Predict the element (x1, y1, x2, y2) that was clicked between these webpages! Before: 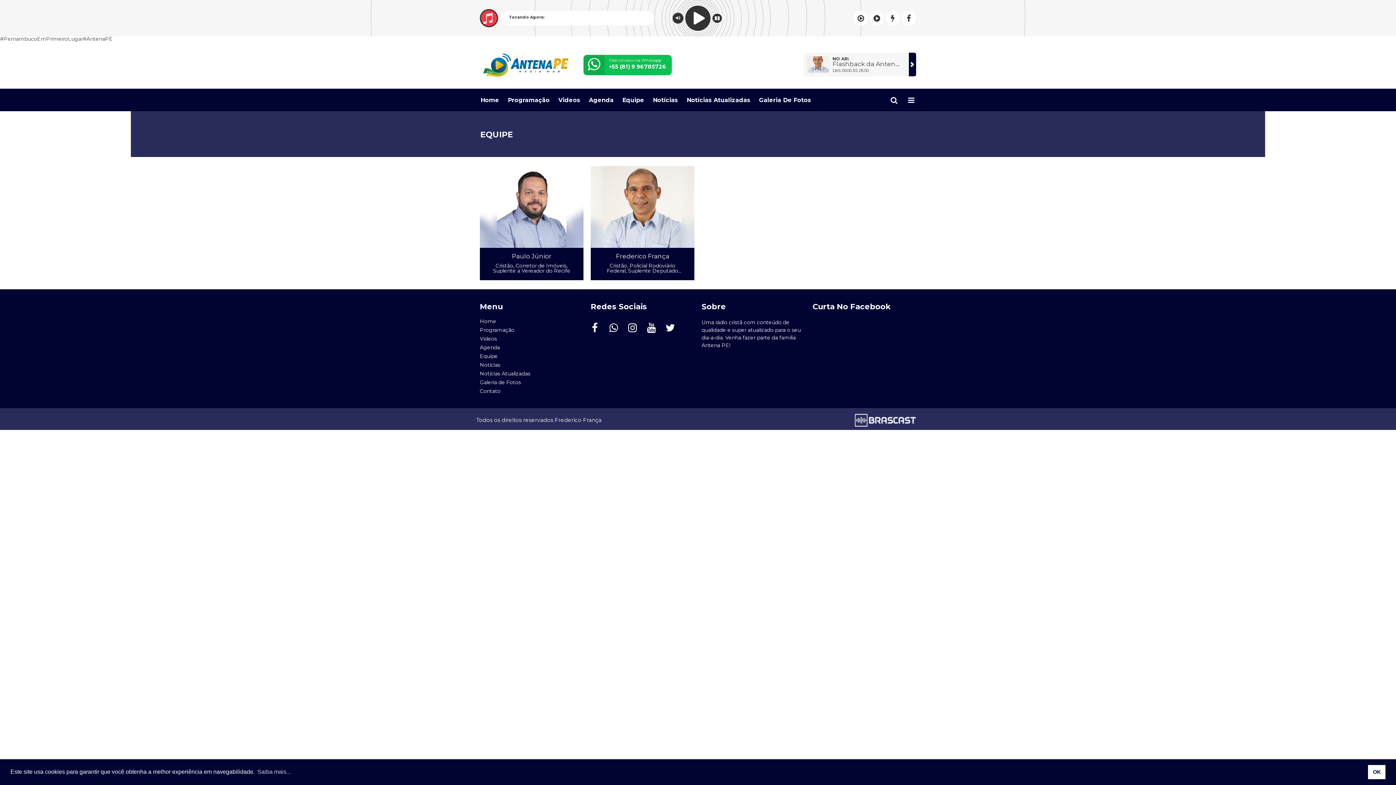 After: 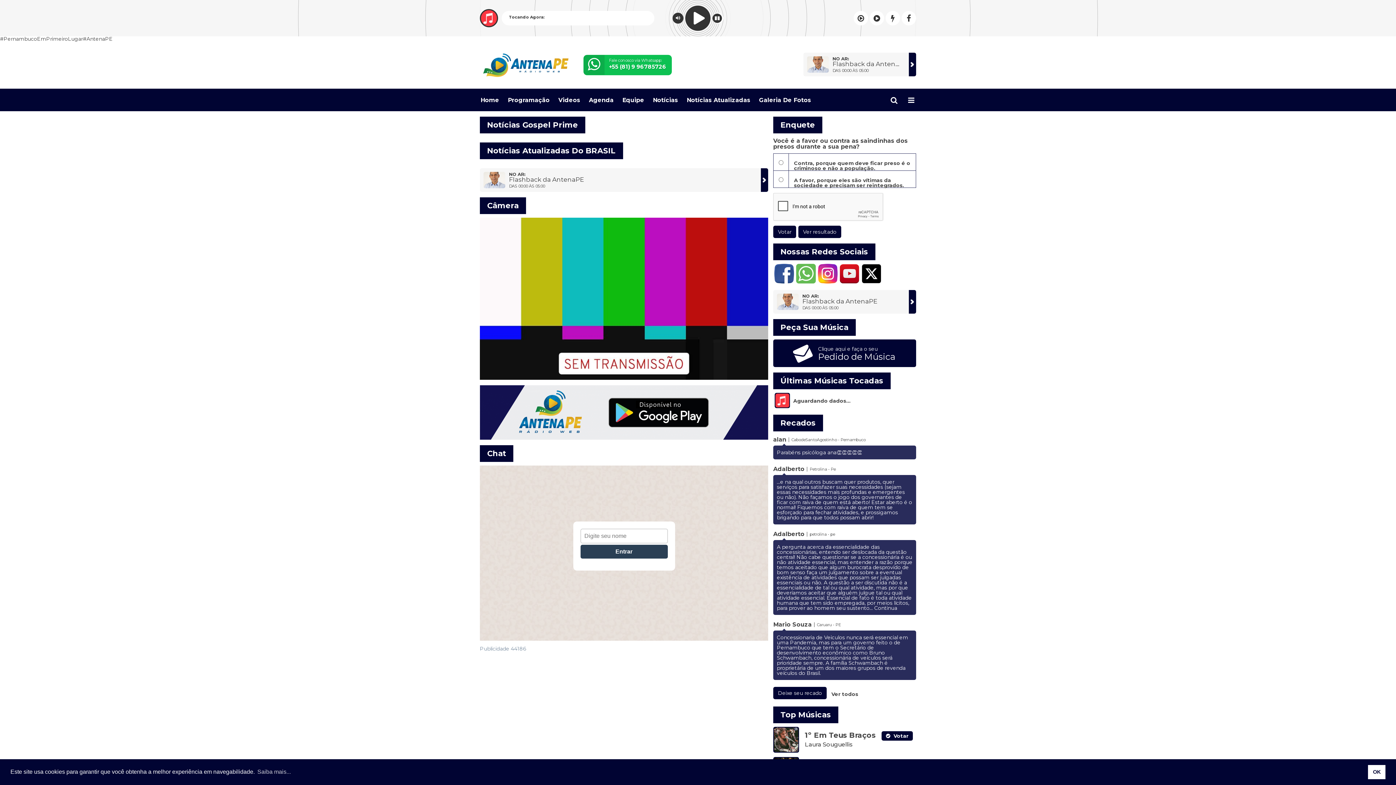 Action: bbox: (480, 318, 496, 324) label: Home